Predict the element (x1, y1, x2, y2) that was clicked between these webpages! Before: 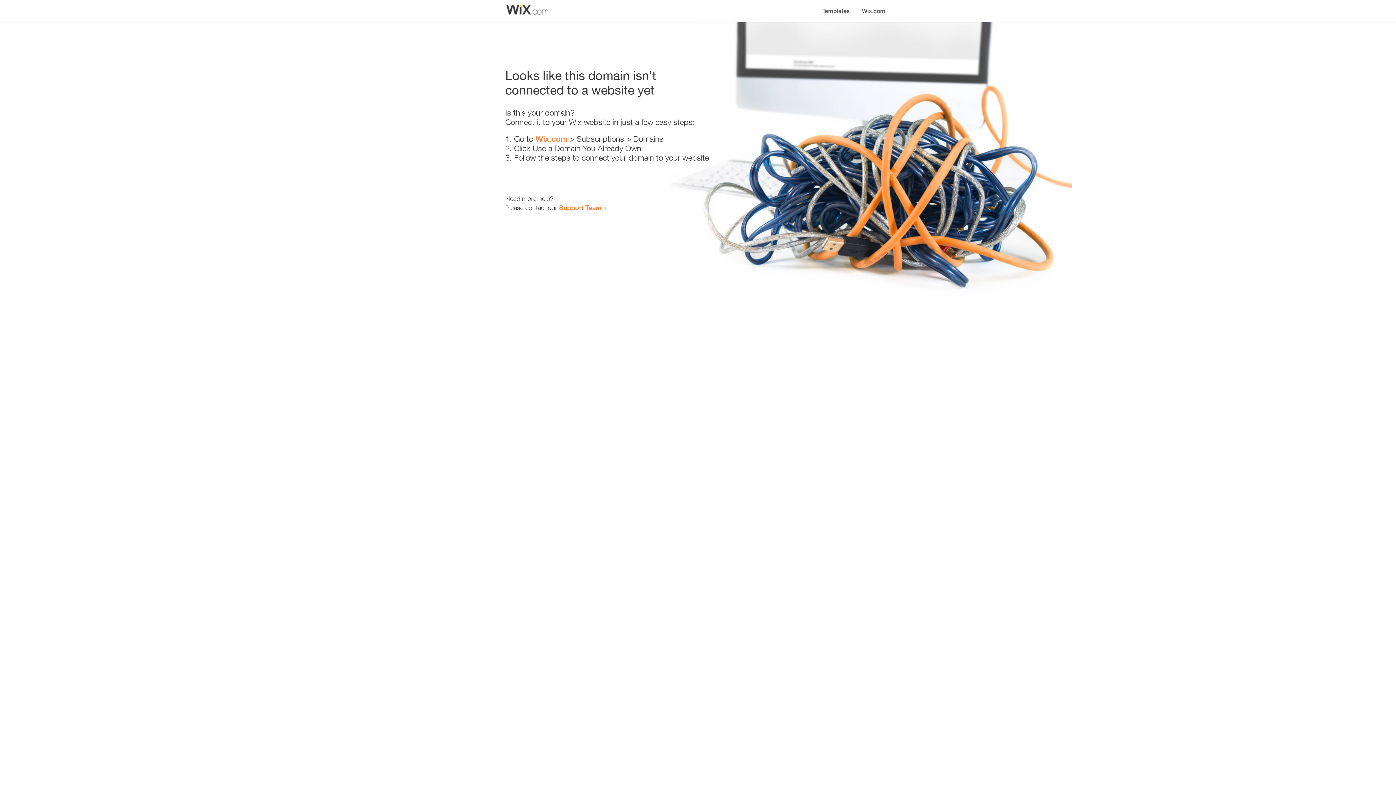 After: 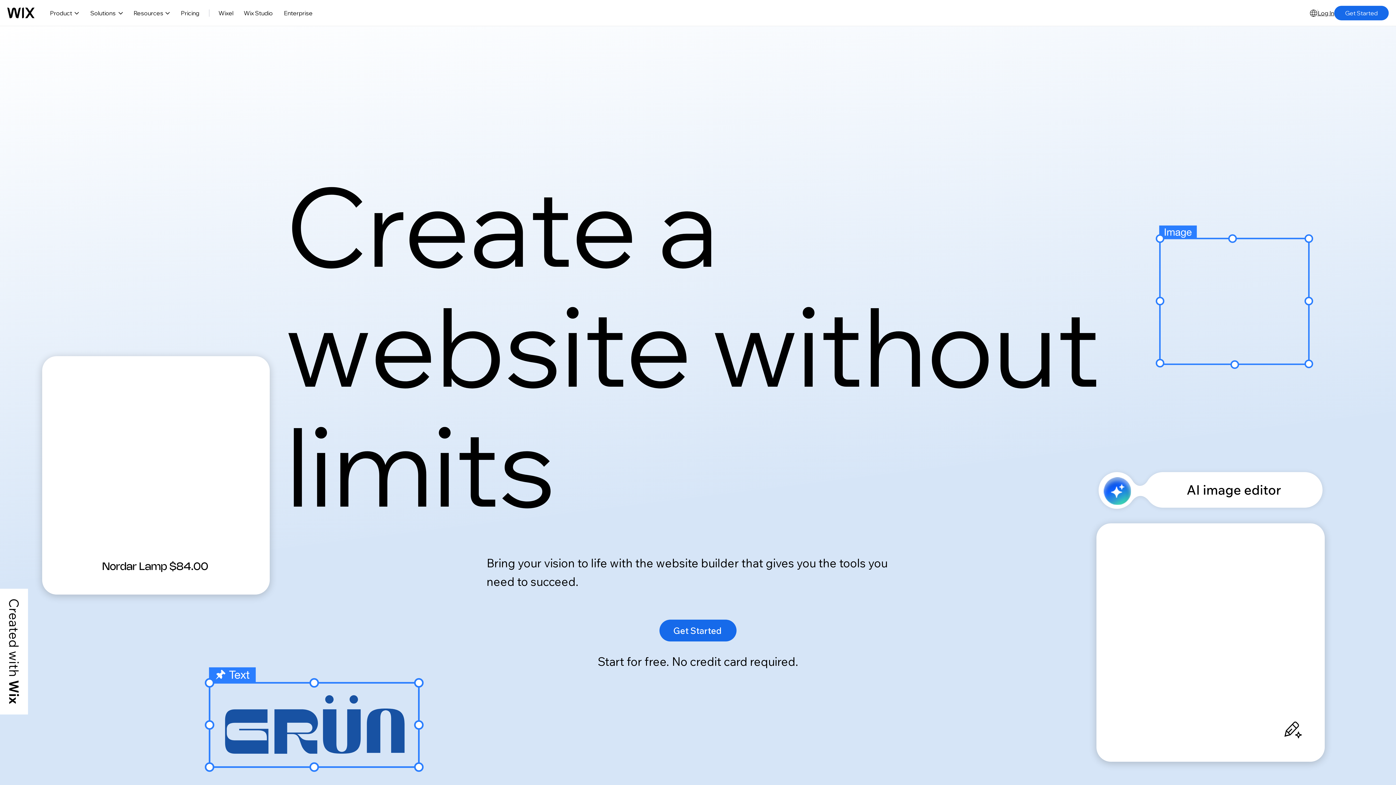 Action: label: Wix.com bbox: (856, 0, 890, 14)